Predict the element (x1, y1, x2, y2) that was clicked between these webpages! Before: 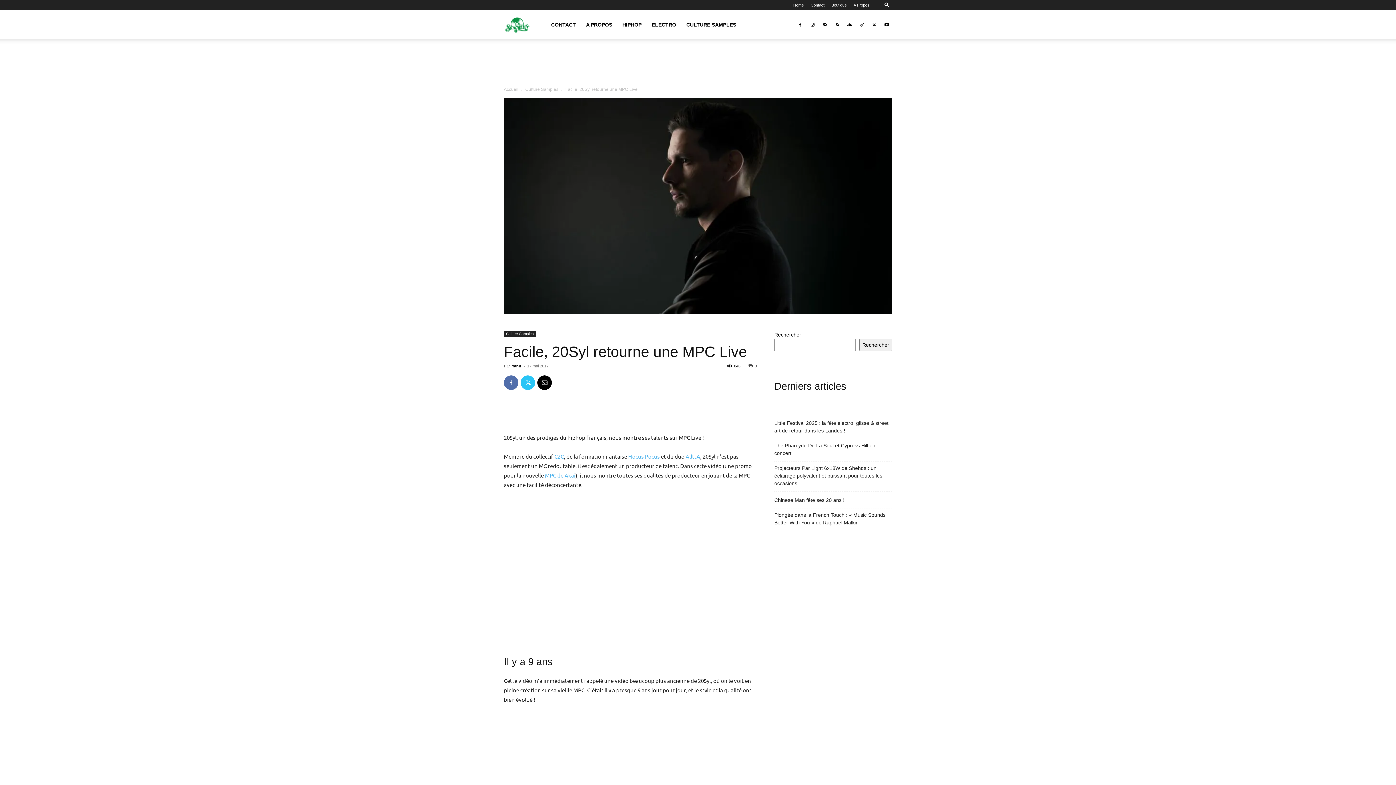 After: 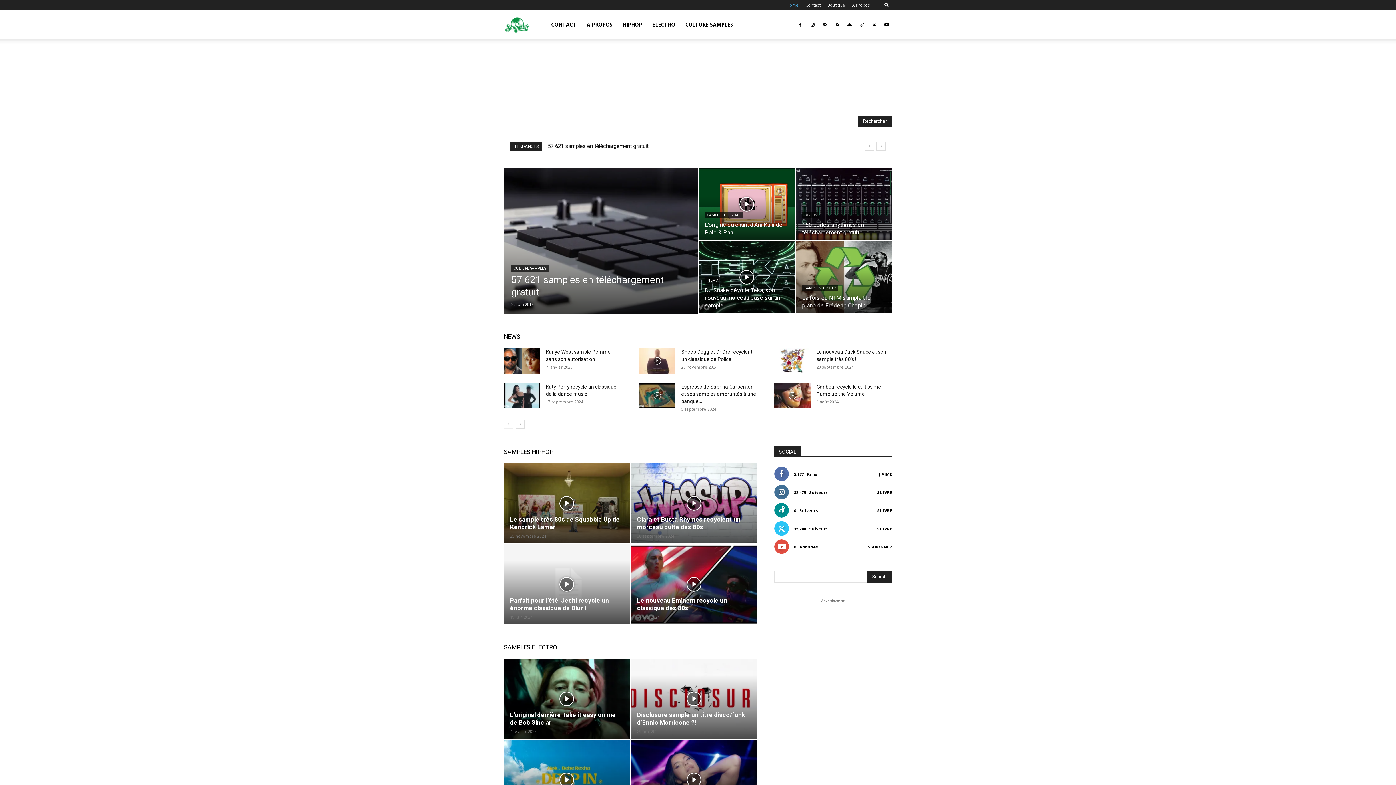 Action: label: Accueil bbox: (504, 86, 518, 92)